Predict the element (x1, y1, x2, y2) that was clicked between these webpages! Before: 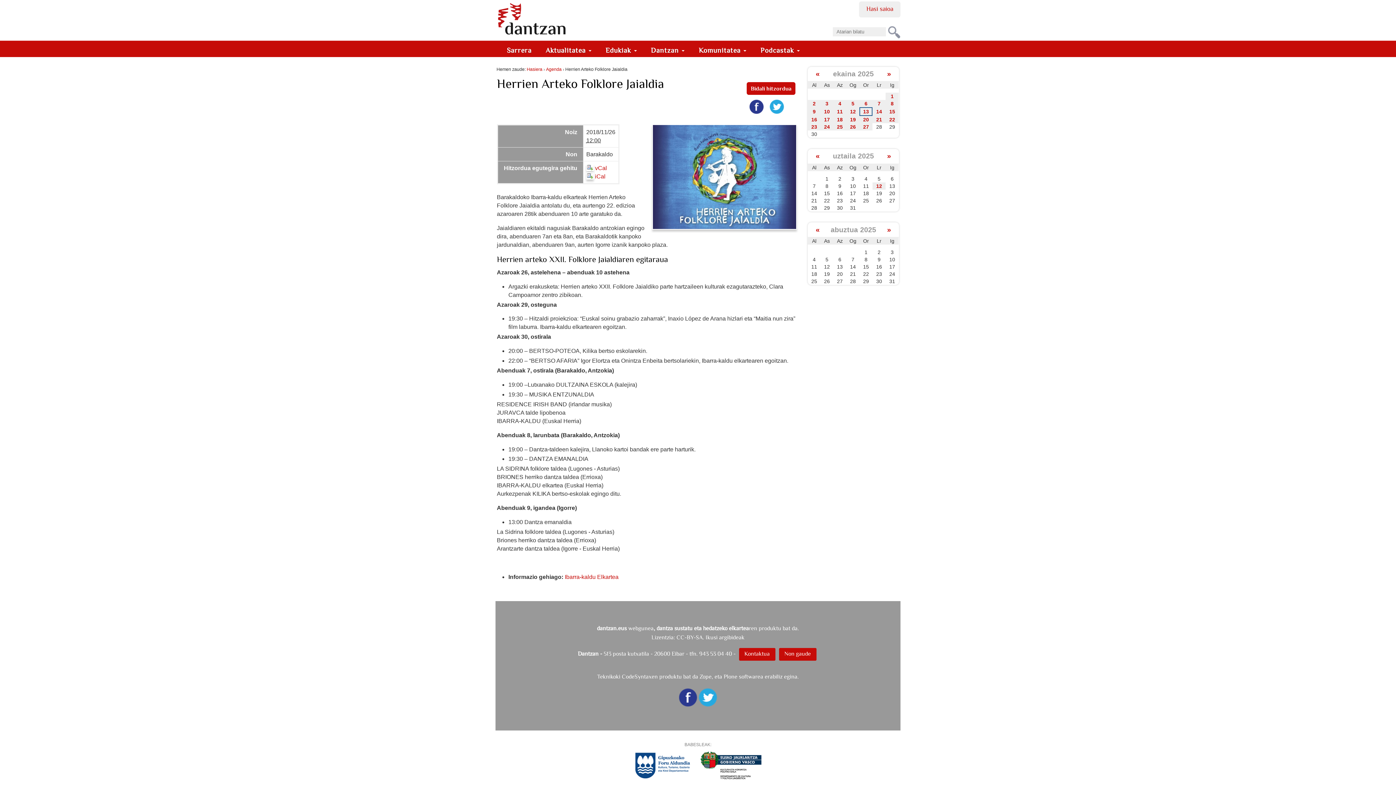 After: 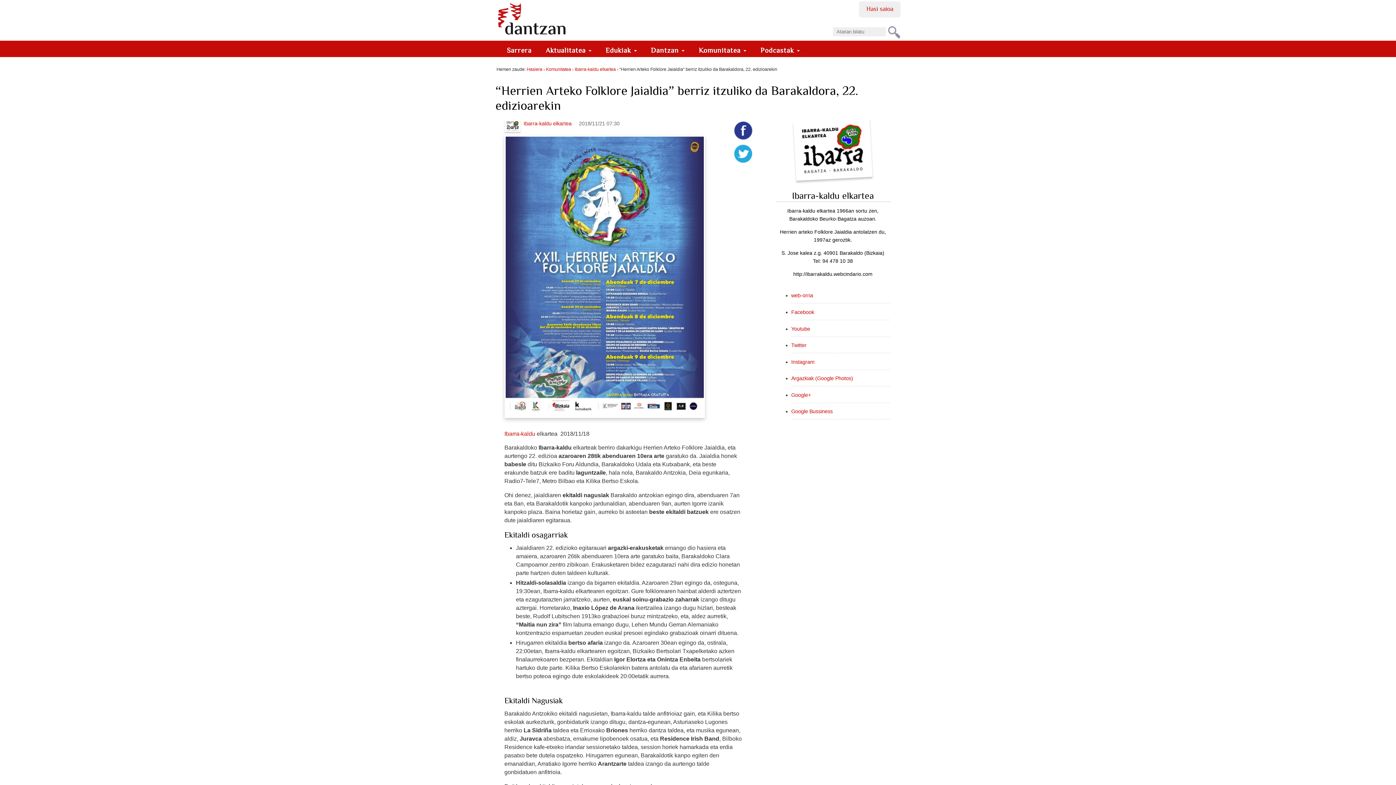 Action: label: lkartea bbox: (601, 574, 618, 580)